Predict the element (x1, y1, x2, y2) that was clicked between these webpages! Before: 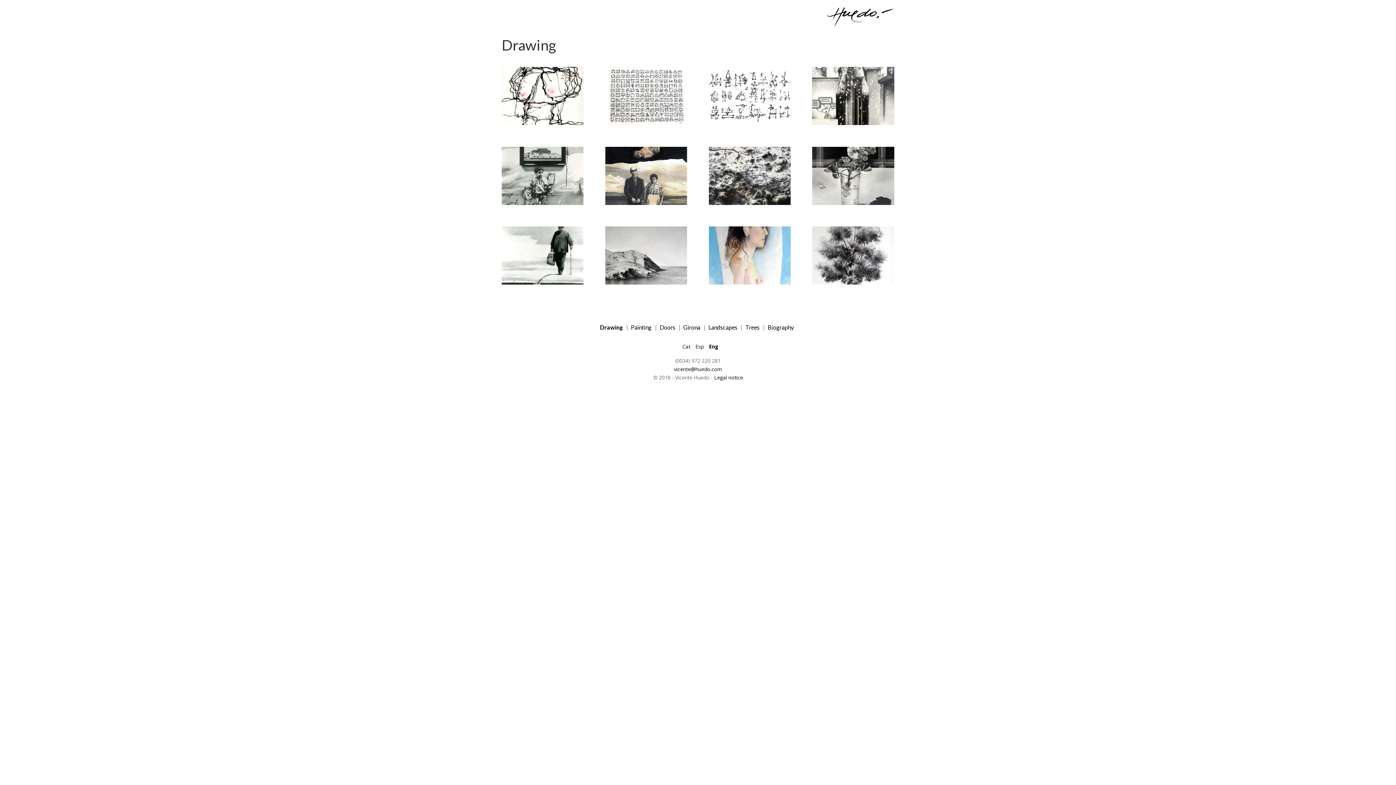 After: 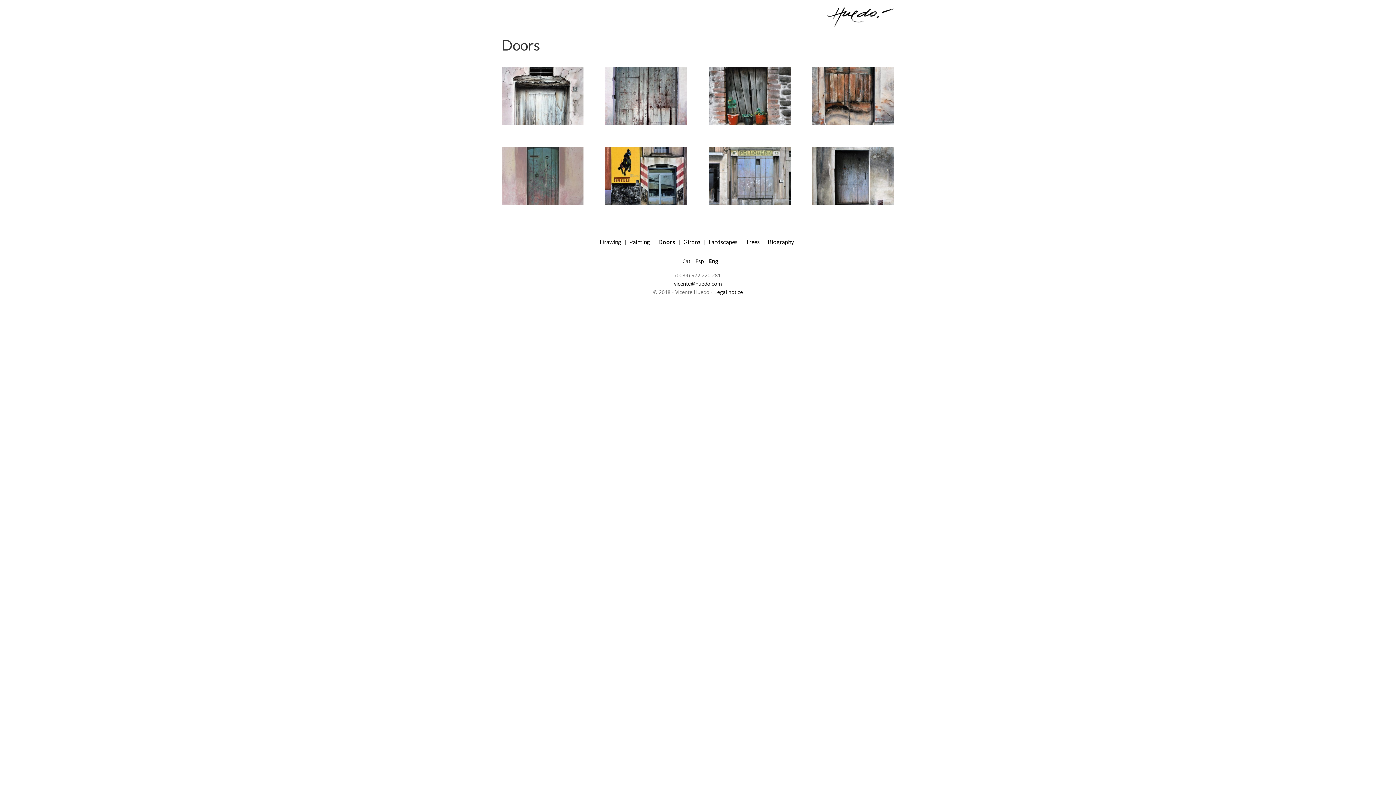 Action: label: Doors bbox: (659, 324, 675, 330)